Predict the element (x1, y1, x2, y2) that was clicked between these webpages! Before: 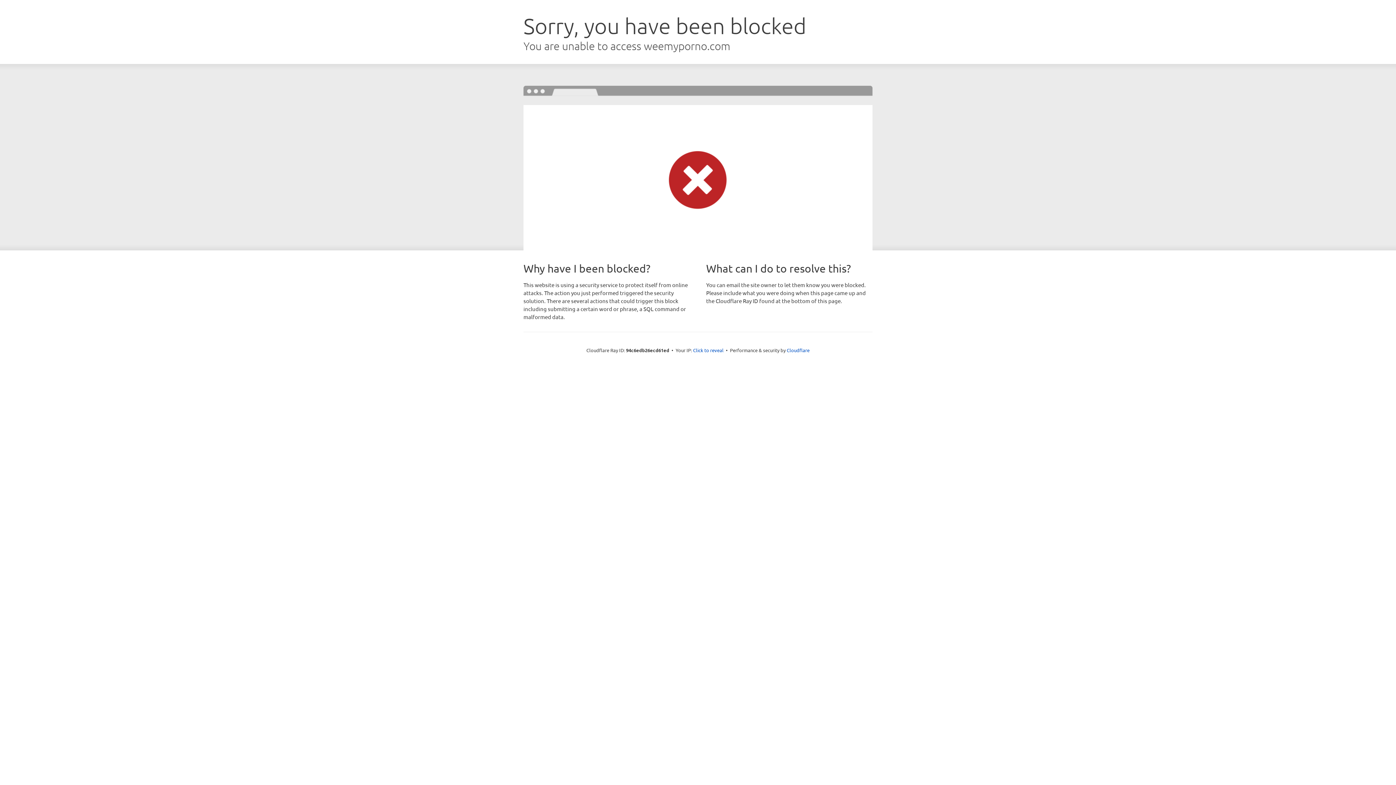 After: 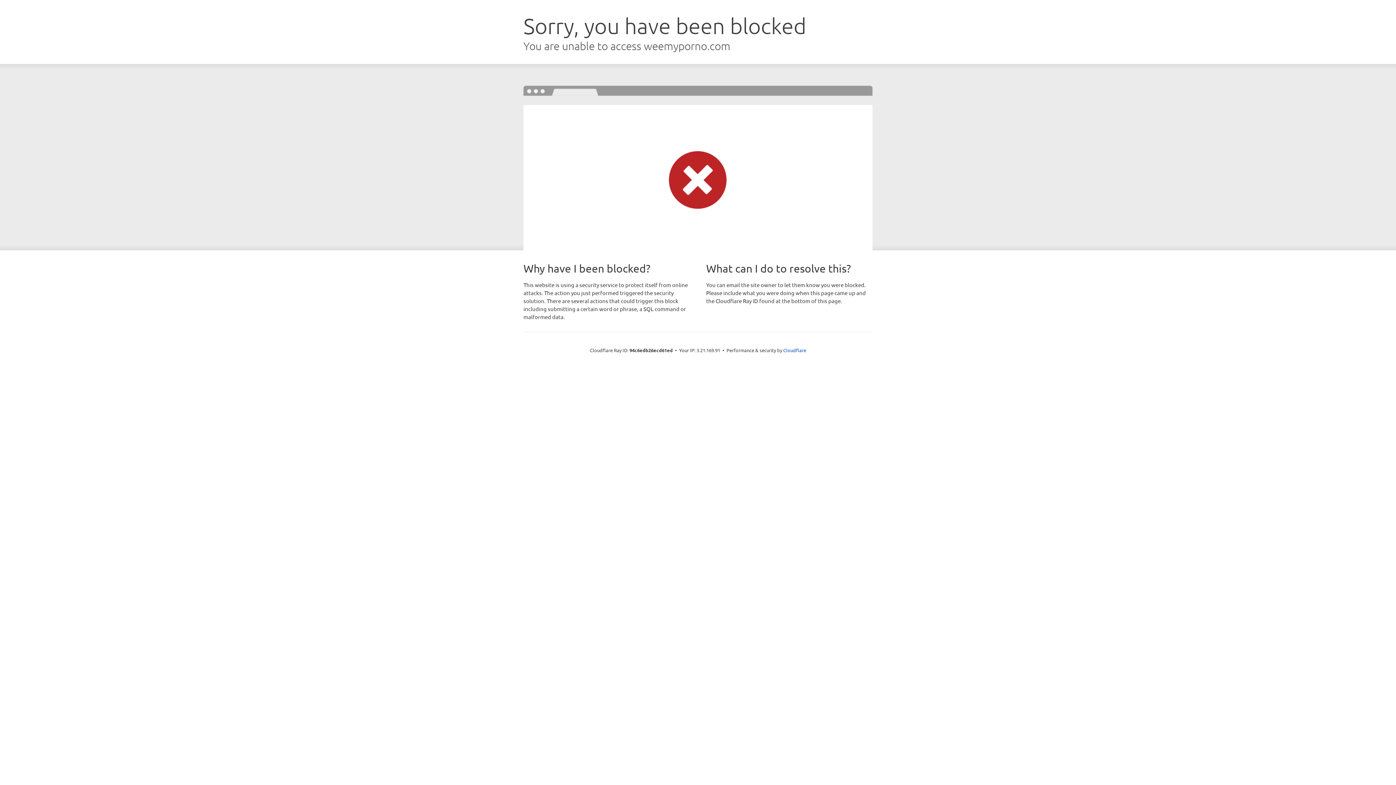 Action: label: Click to reveal bbox: (693, 346, 723, 353)